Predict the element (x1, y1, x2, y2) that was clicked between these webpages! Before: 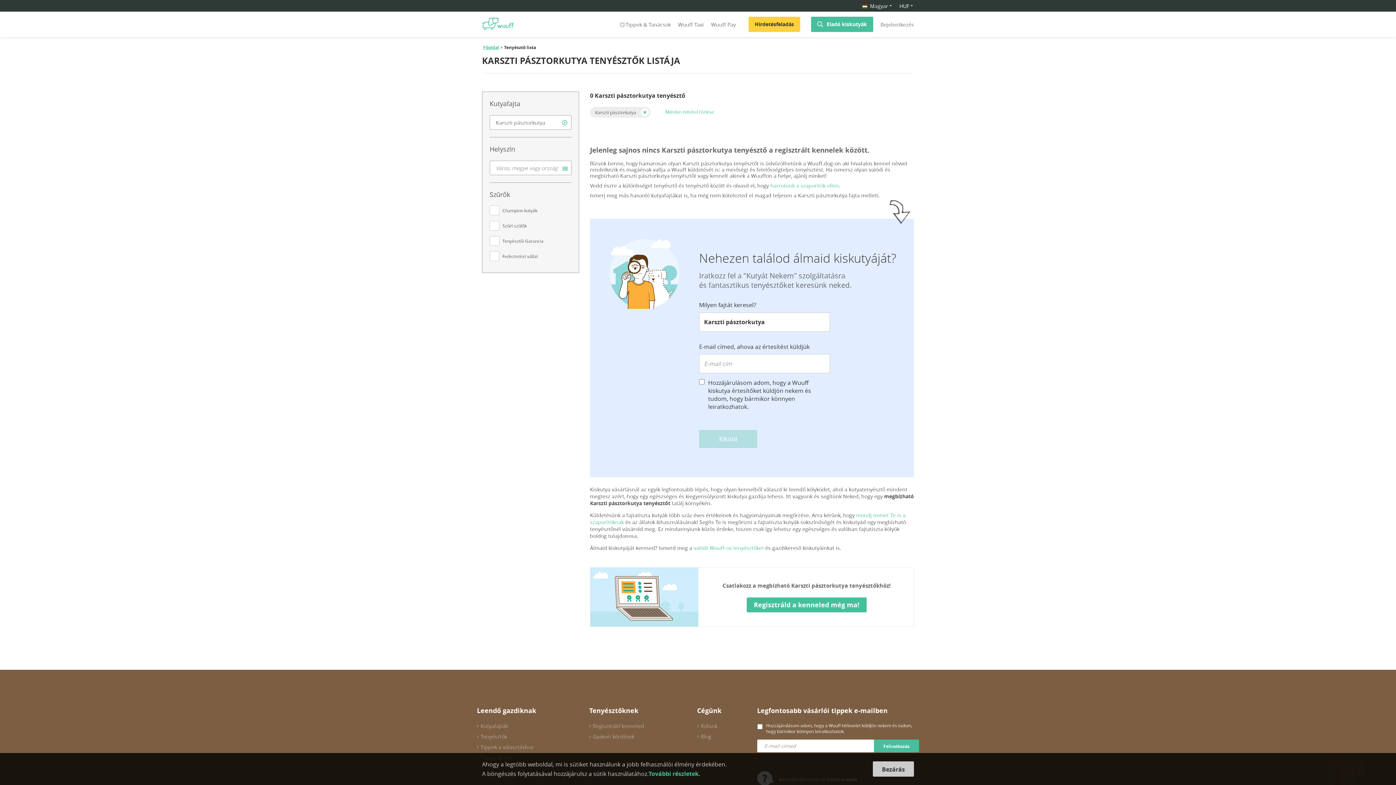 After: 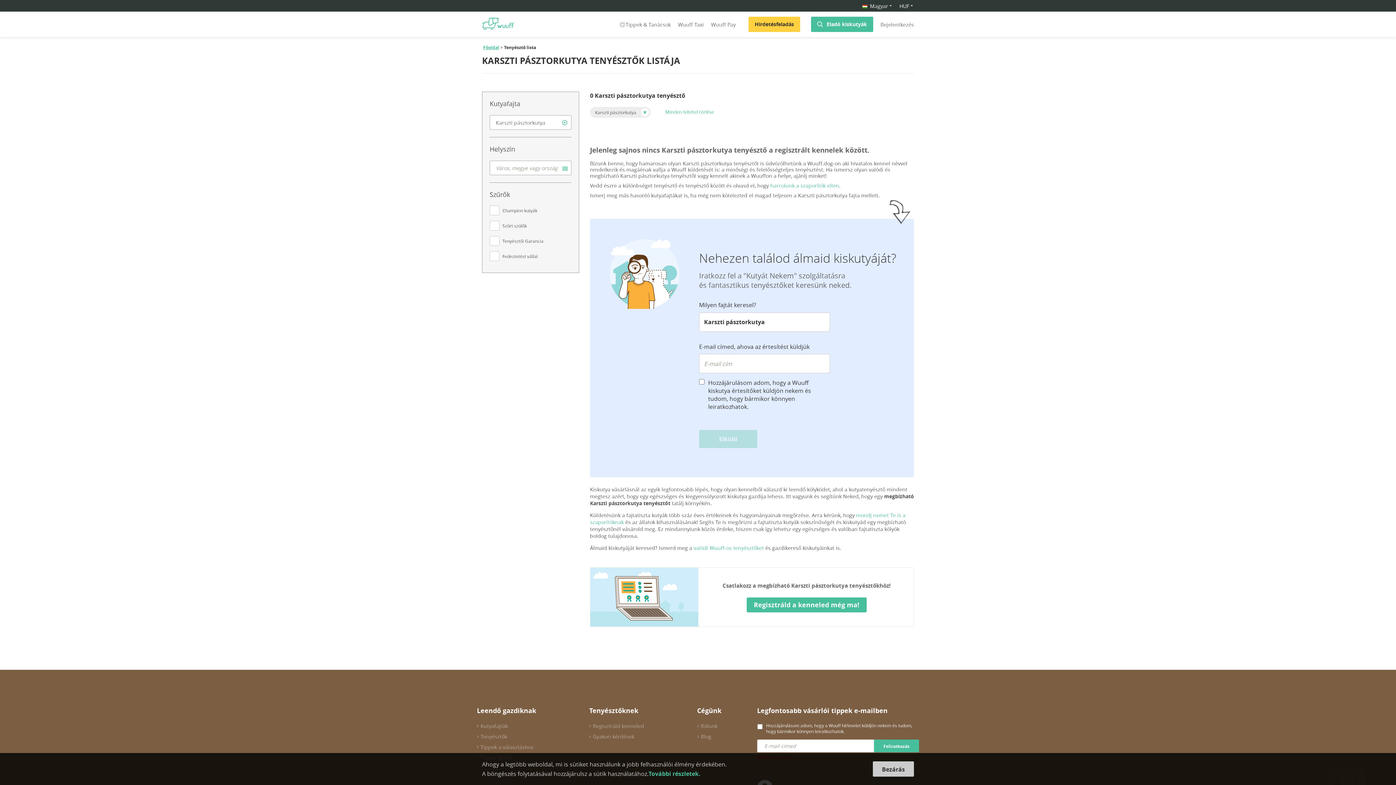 Action: label: Feliratkozás bbox: (874, 739, 919, 752)